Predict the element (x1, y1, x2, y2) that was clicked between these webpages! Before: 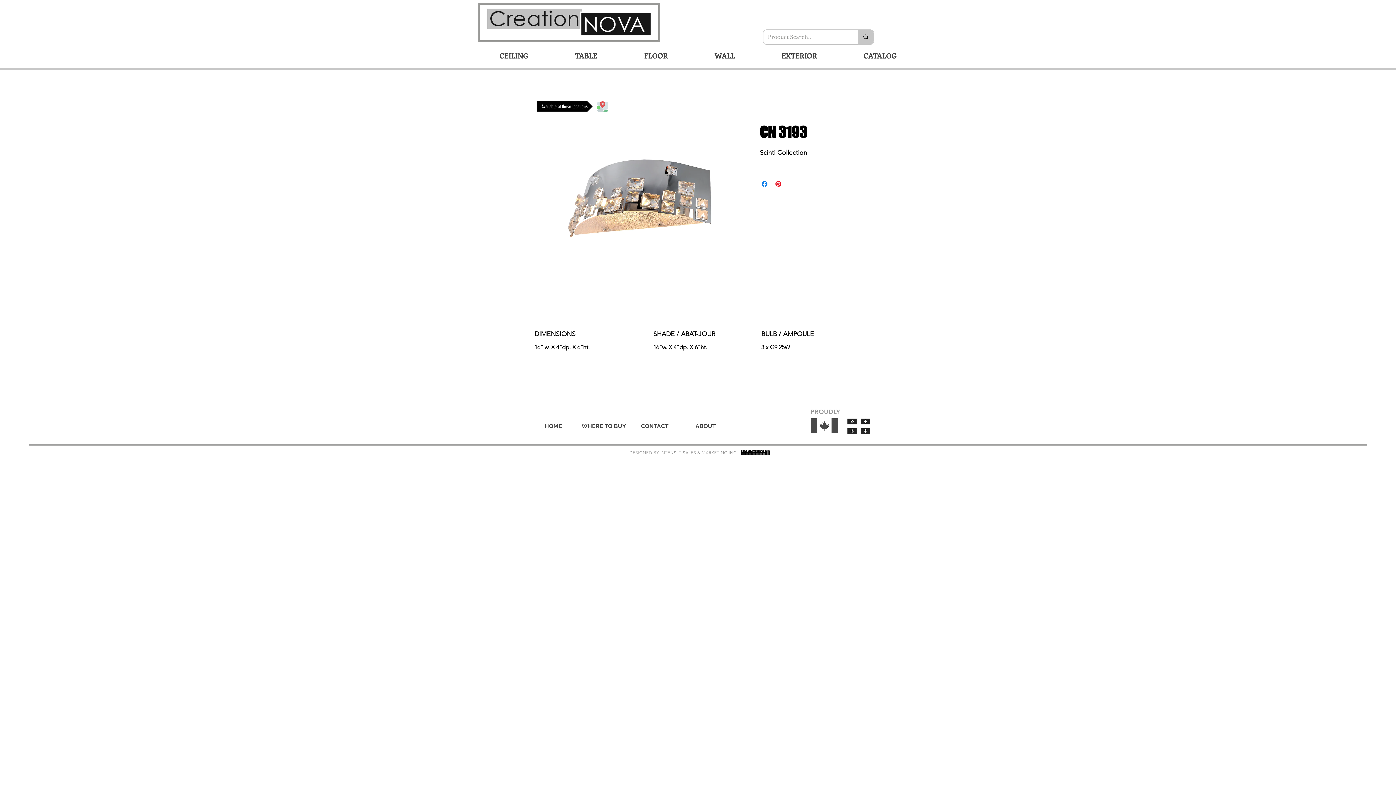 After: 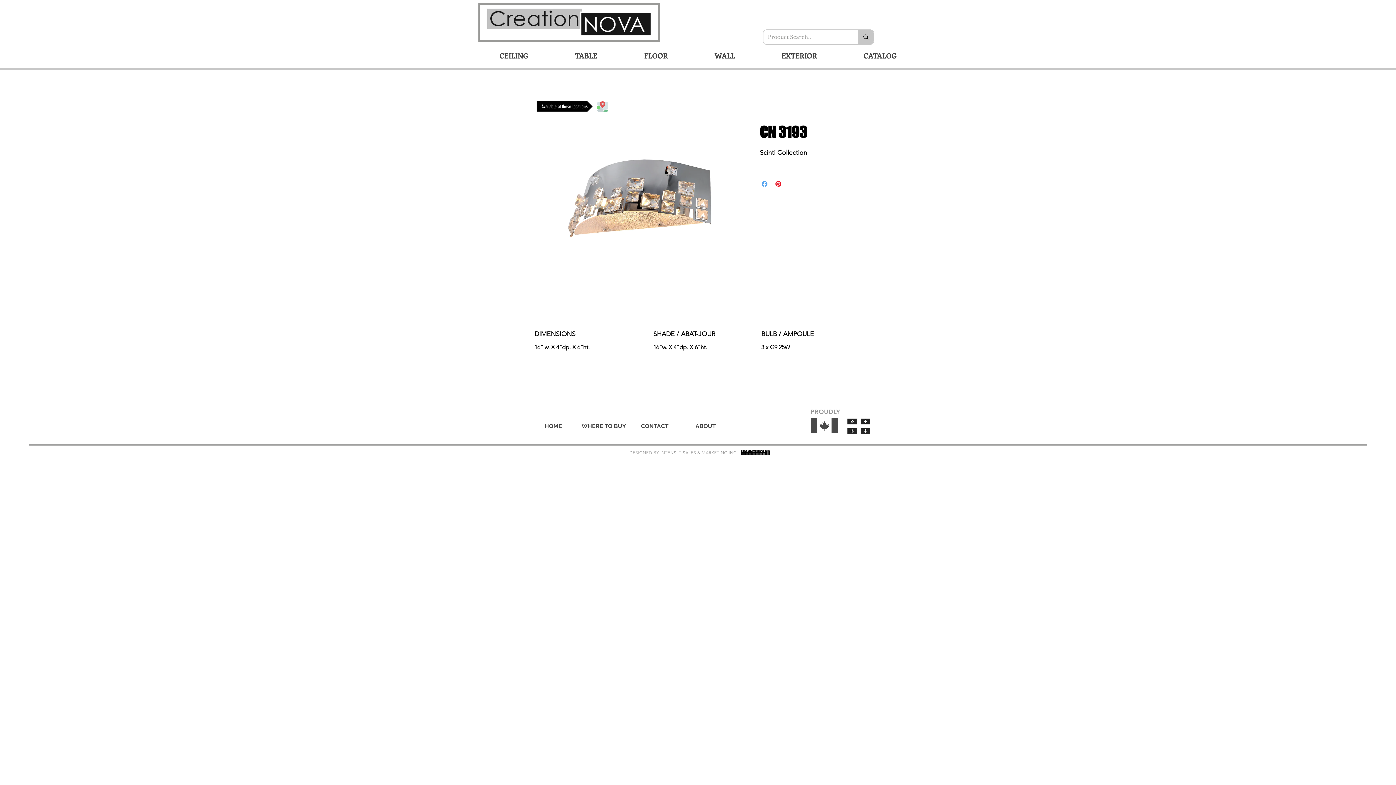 Action: label: Share on Facebook bbox: (760, 179, 769, 188)